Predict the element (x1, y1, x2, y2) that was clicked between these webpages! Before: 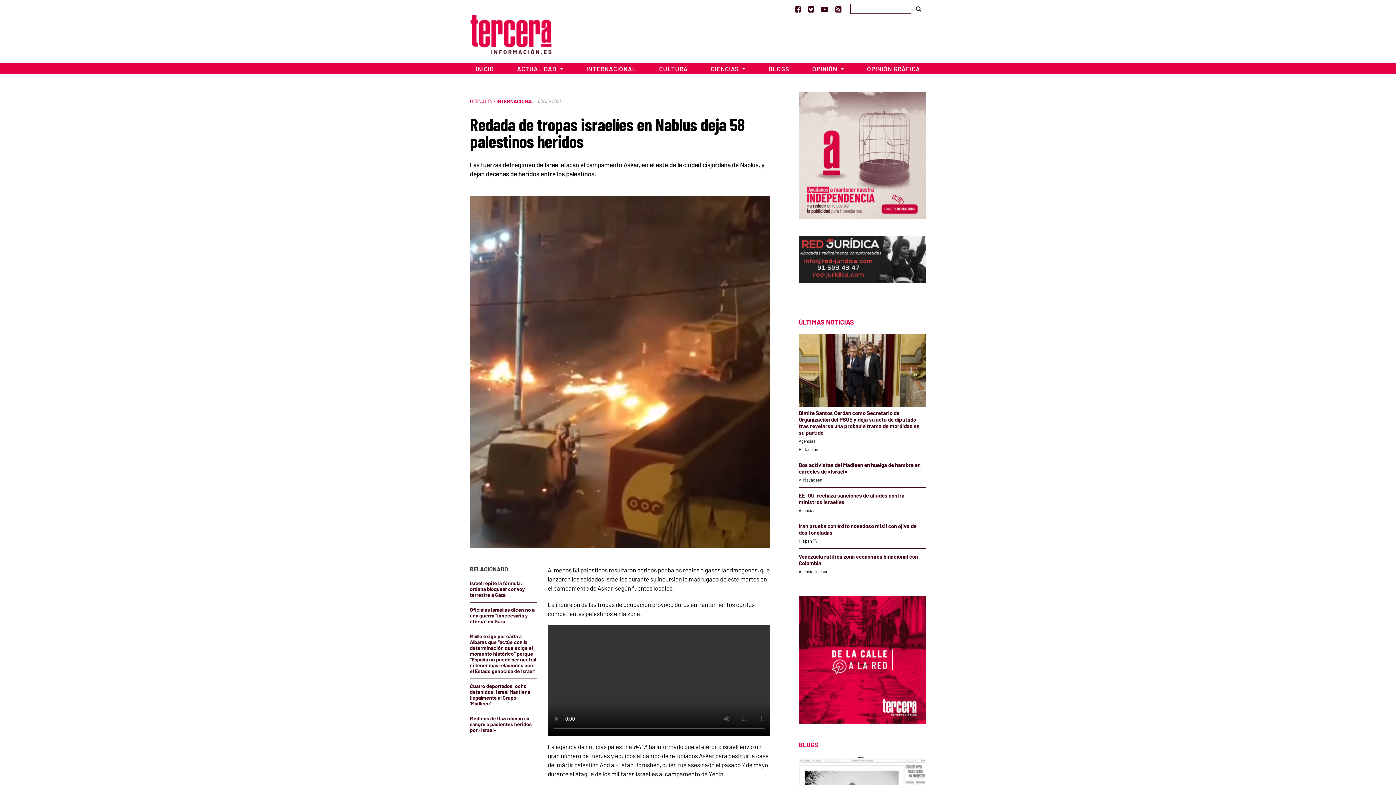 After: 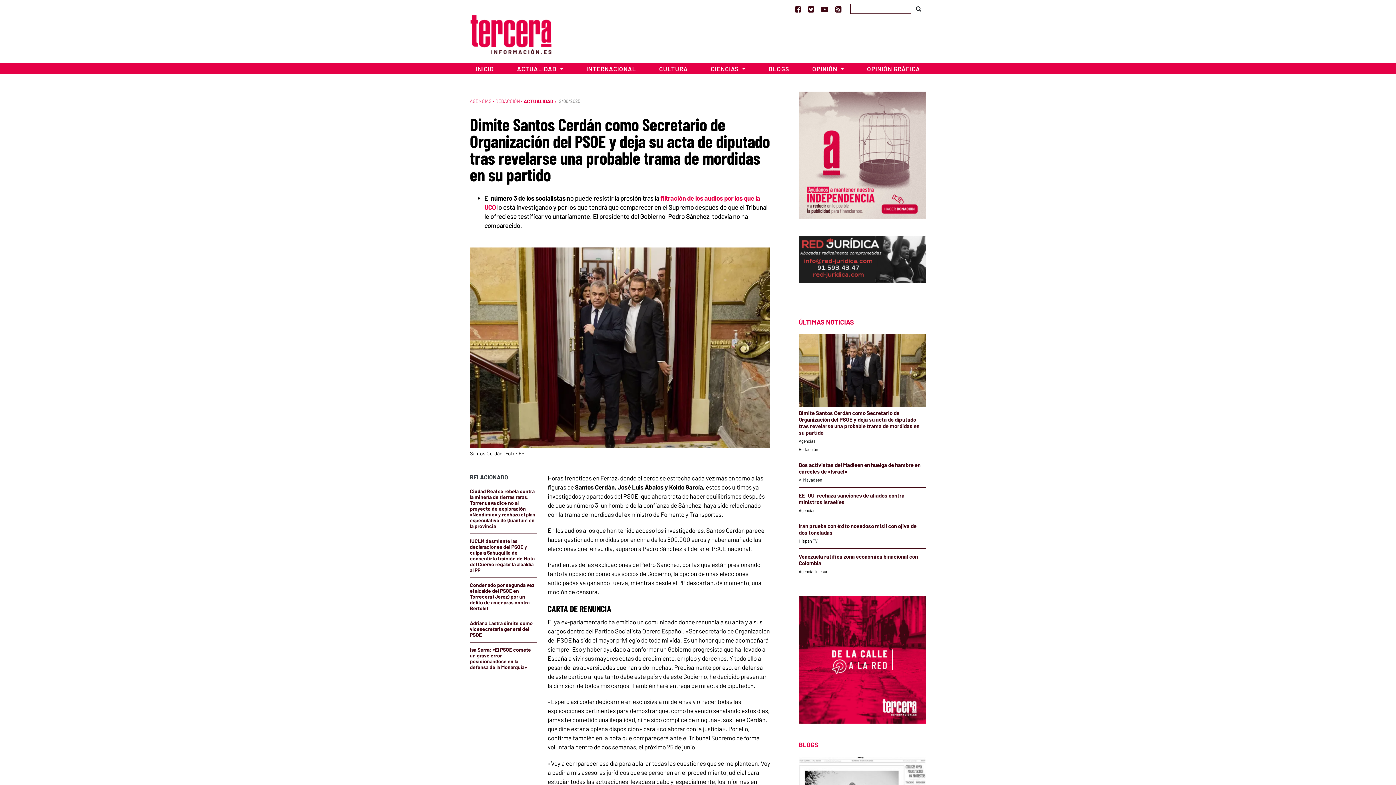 Action: bbox: (798, 409, 919, 436) label: Dimite Santos Cerdán como Secretario de Organización del PSOE y deja su acta de diputado tras revelarse una probable trama de mordidas en su partido